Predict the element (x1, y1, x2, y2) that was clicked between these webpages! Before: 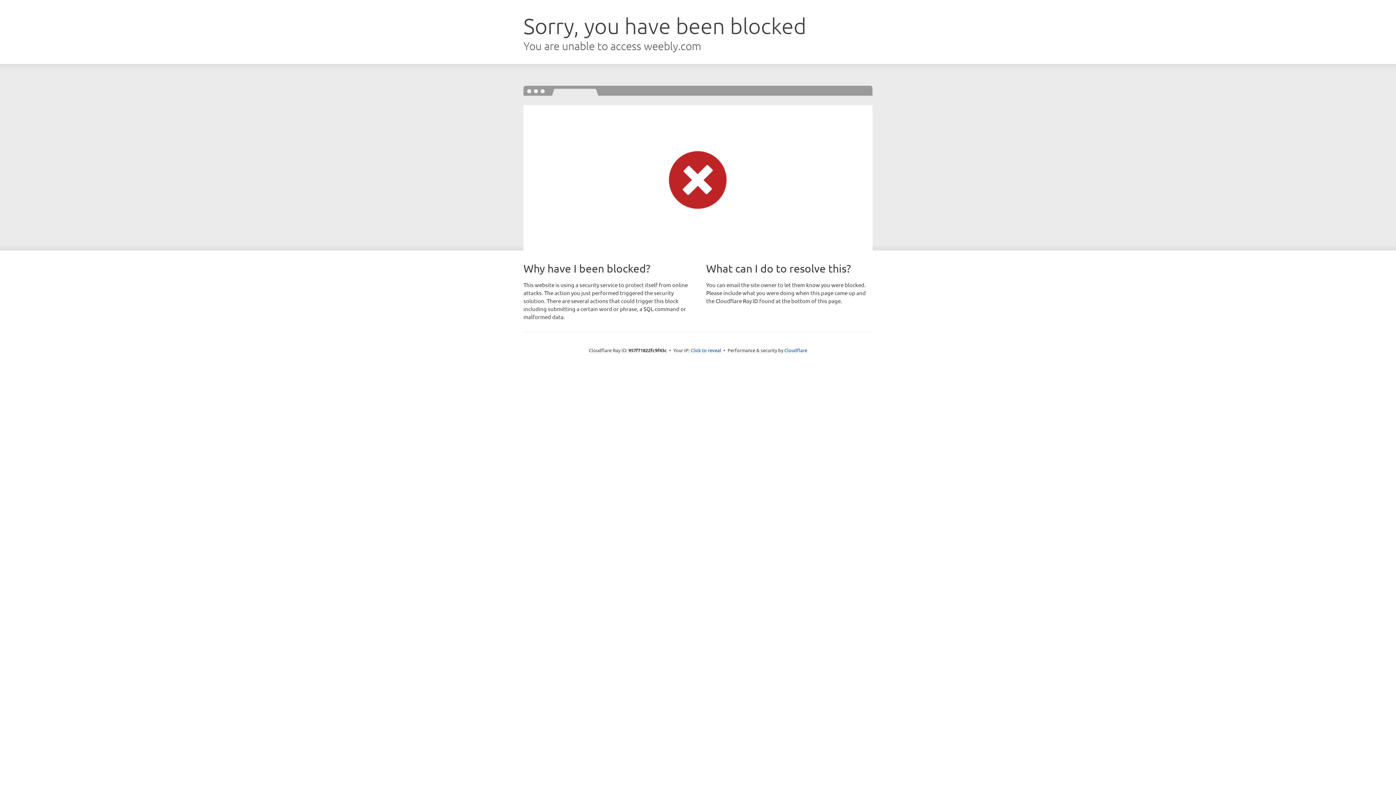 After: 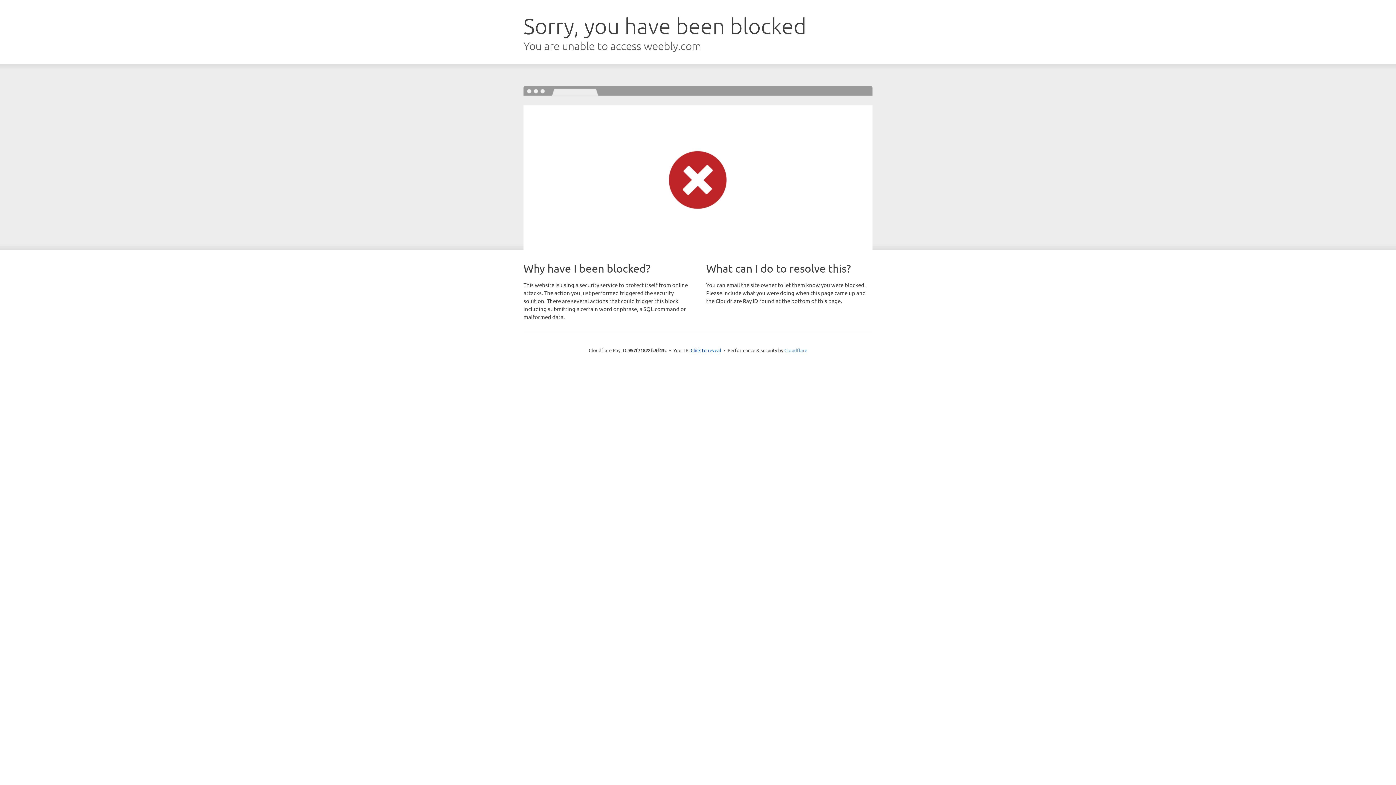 Action: bbox: (784, 347, 807, 353) label: Cloudflare